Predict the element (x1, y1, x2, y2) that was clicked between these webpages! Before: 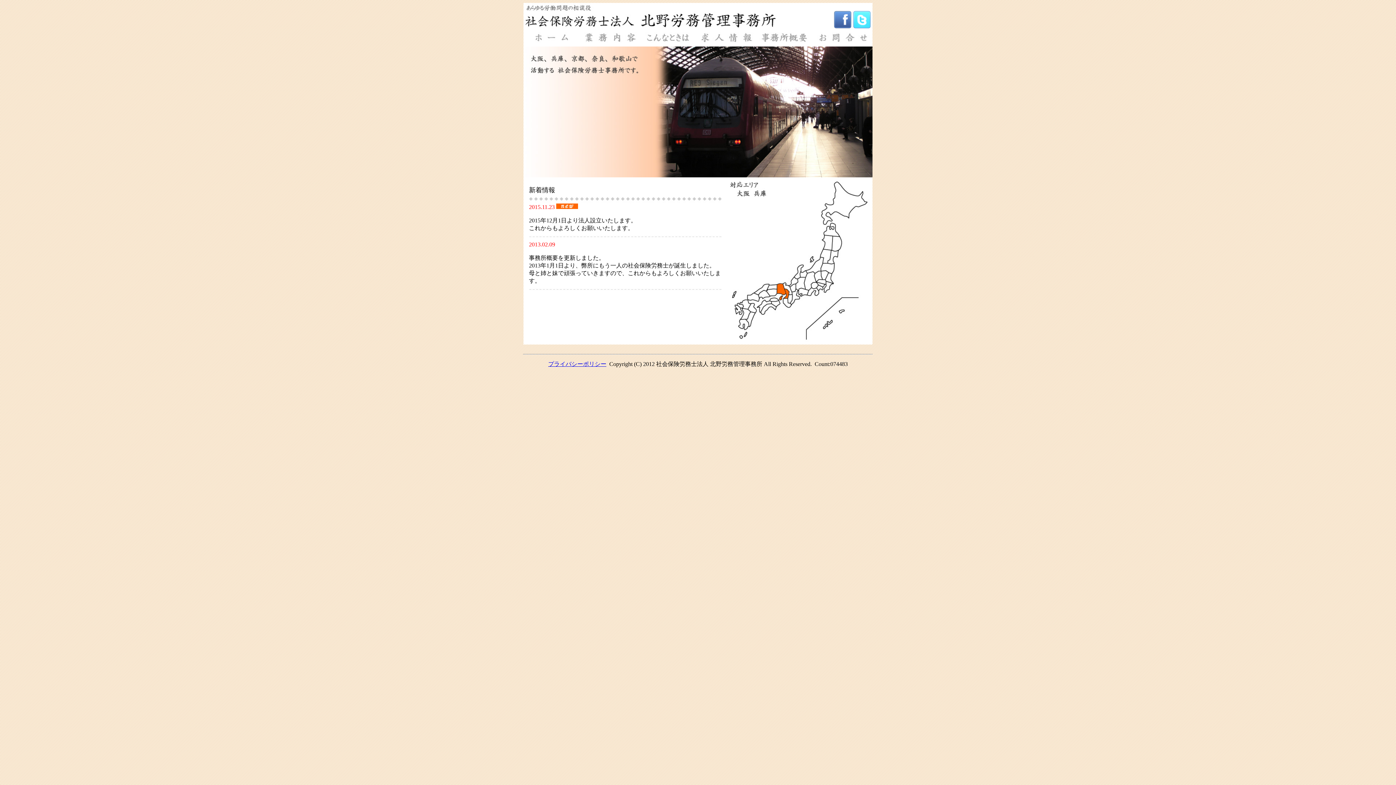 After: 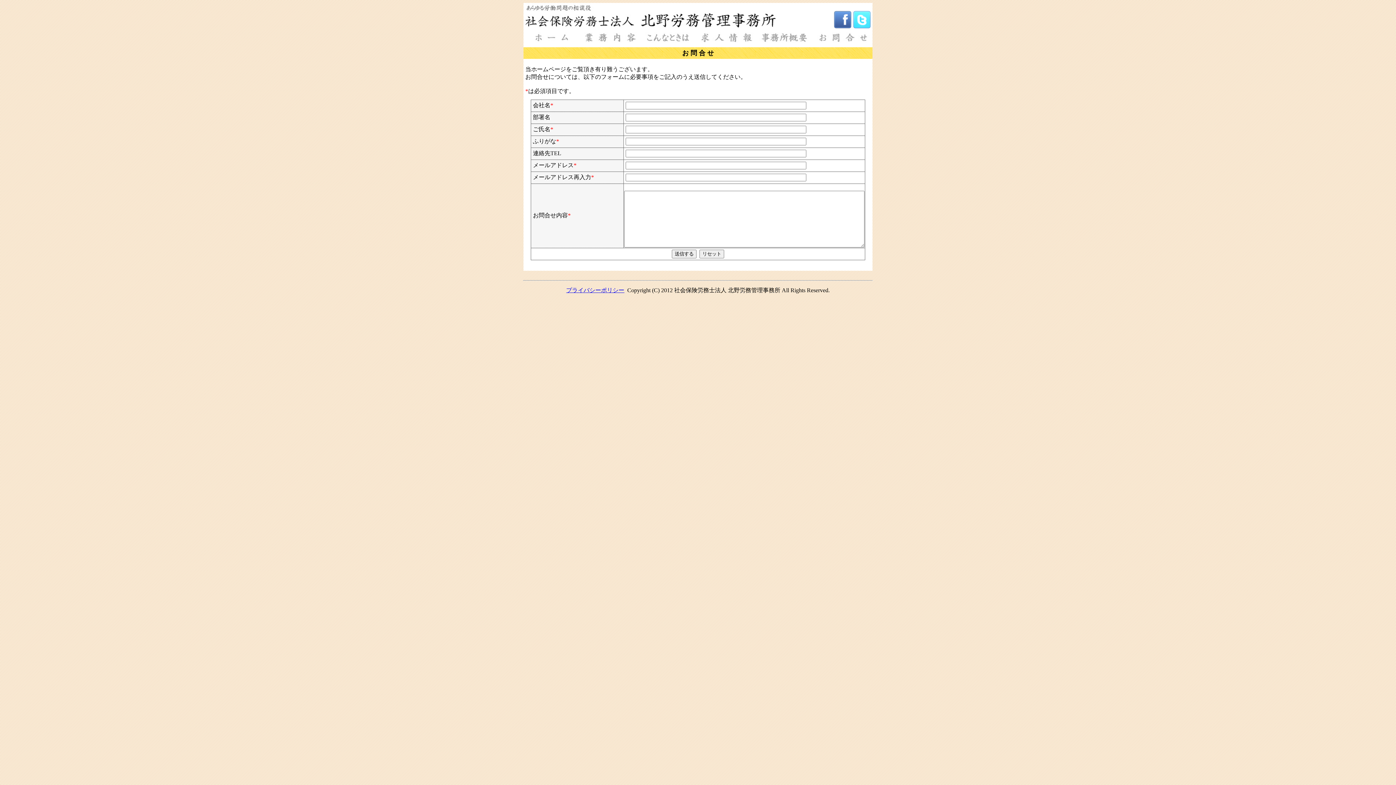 Action: bbox: (814, 37, 872, 44)